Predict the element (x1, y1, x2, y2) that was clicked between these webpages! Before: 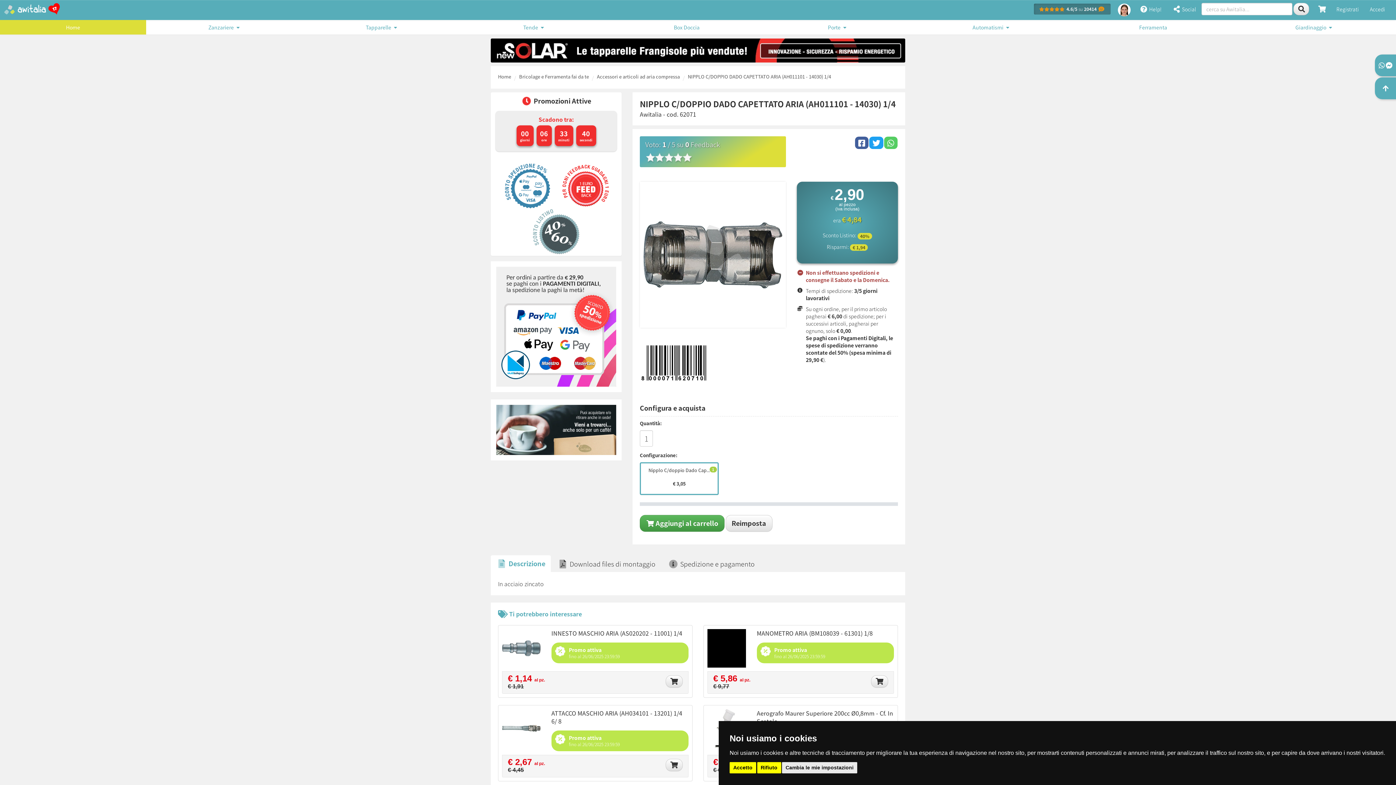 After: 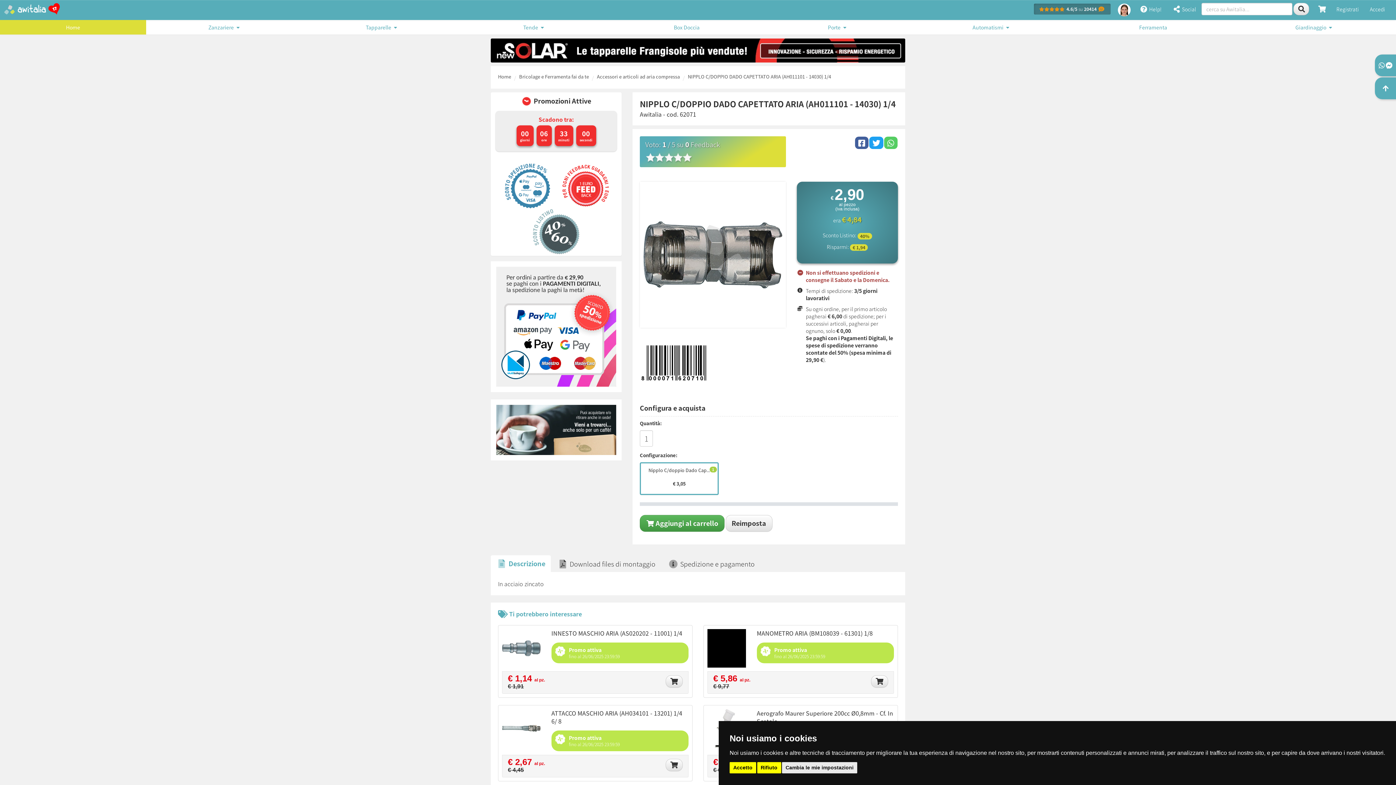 Action: bbox: (490, 555, 550, 572) label:  Descrizione